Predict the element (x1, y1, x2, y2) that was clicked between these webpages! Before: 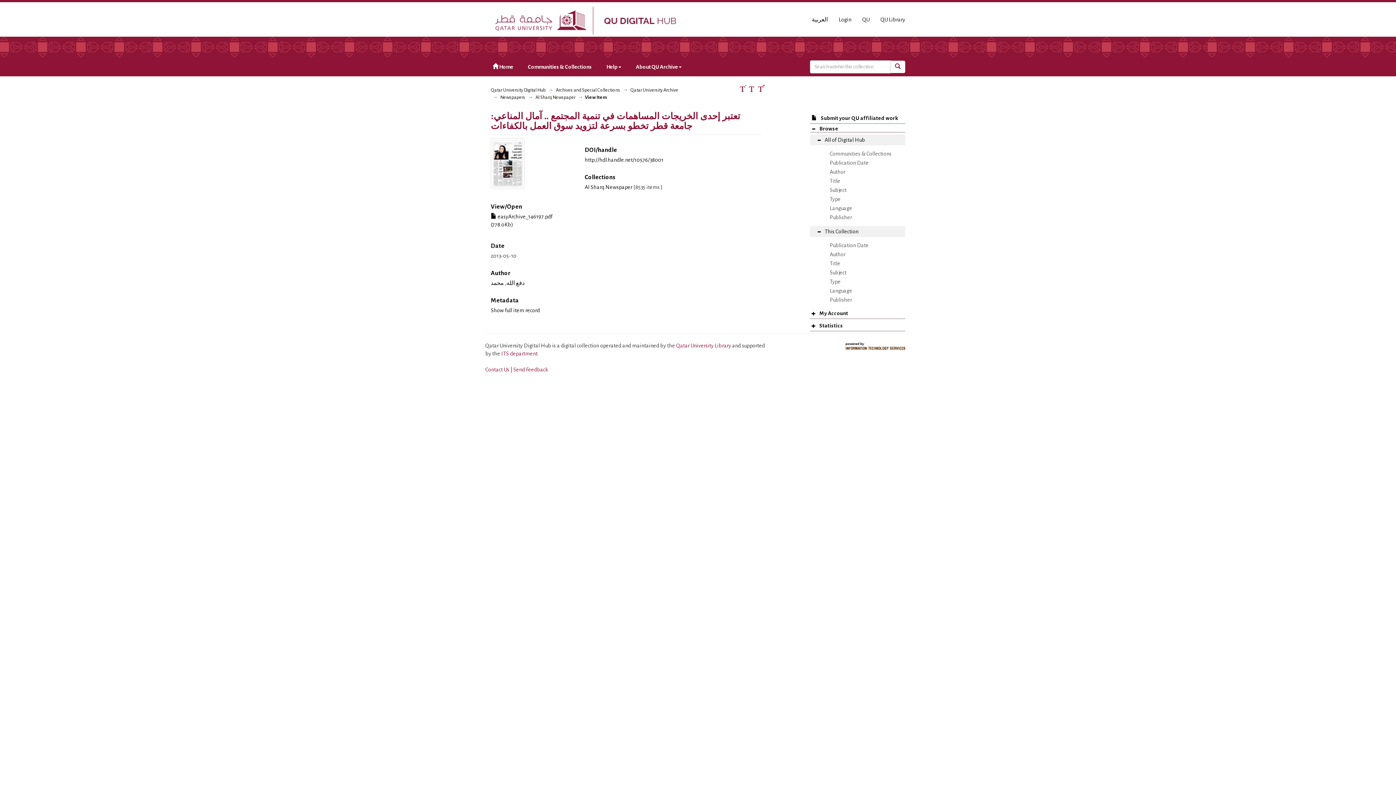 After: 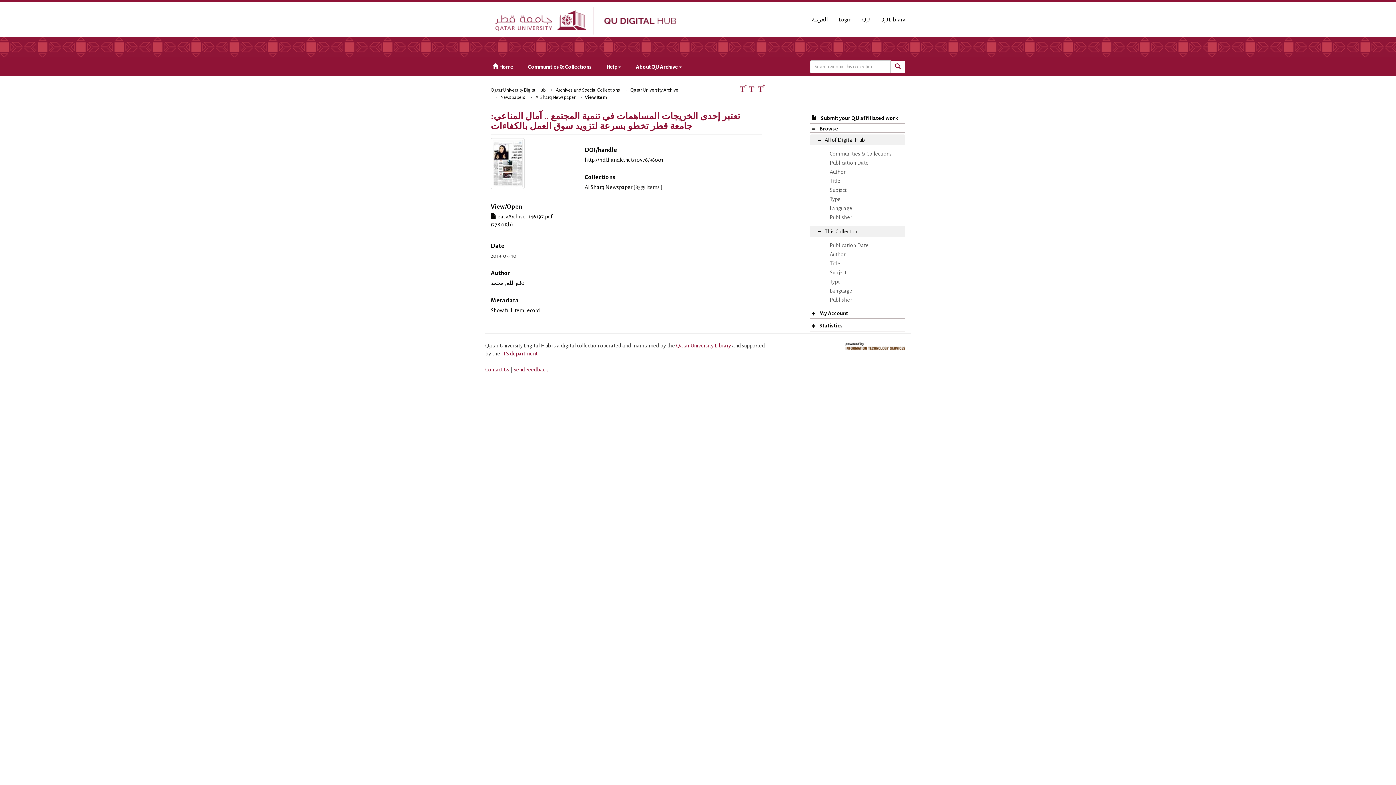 Action: bbox: (841, 342, 910, 348)